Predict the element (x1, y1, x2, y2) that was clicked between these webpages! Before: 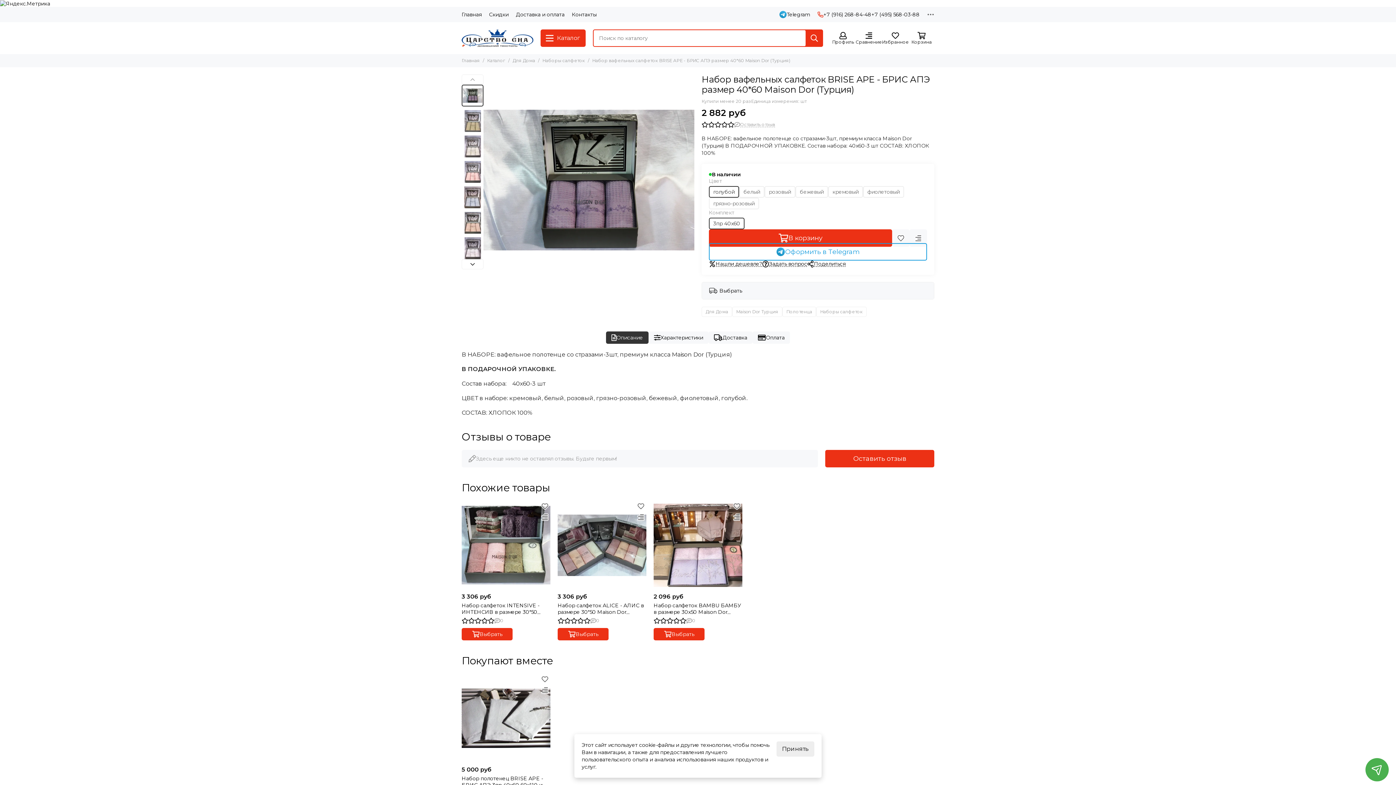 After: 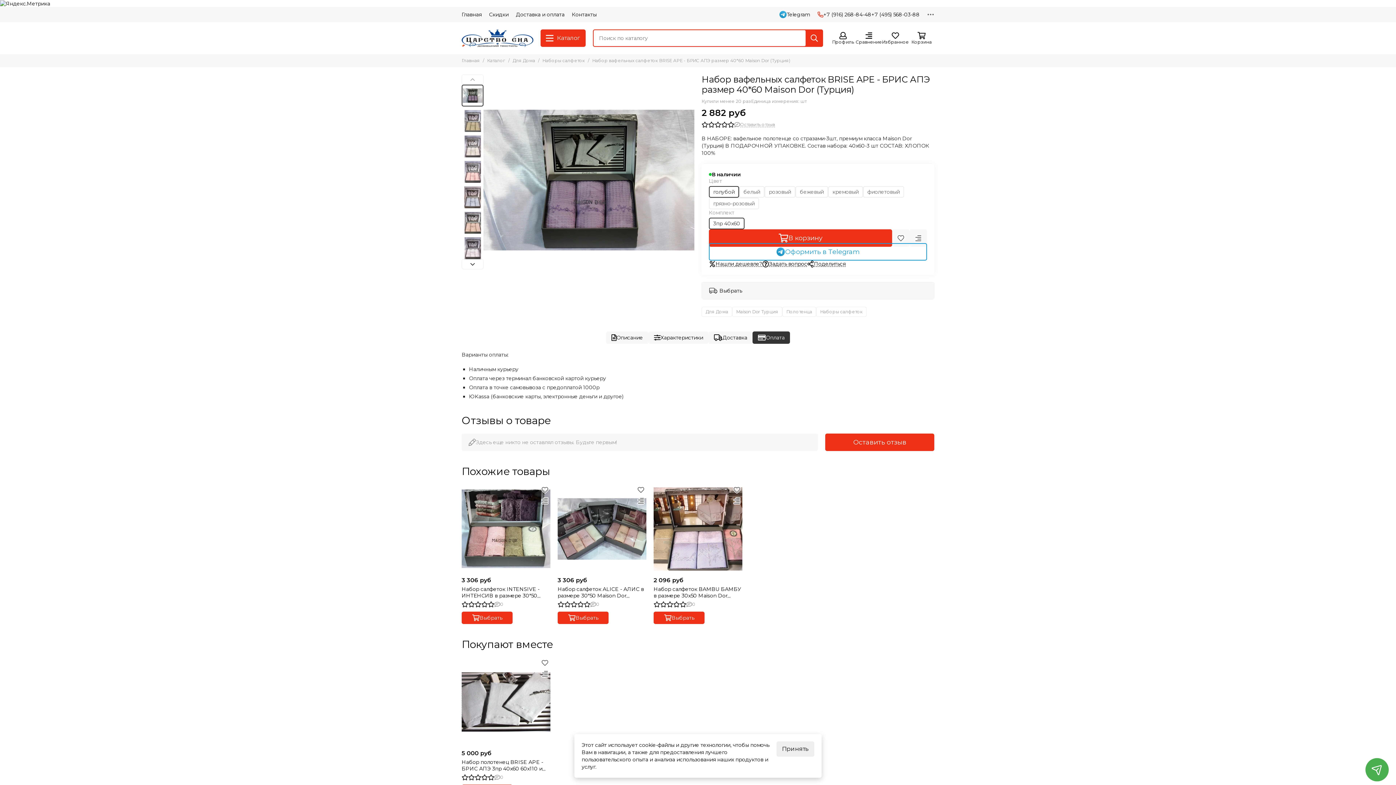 Action: bbox: (752, 331, 790, 343) label: Оплата